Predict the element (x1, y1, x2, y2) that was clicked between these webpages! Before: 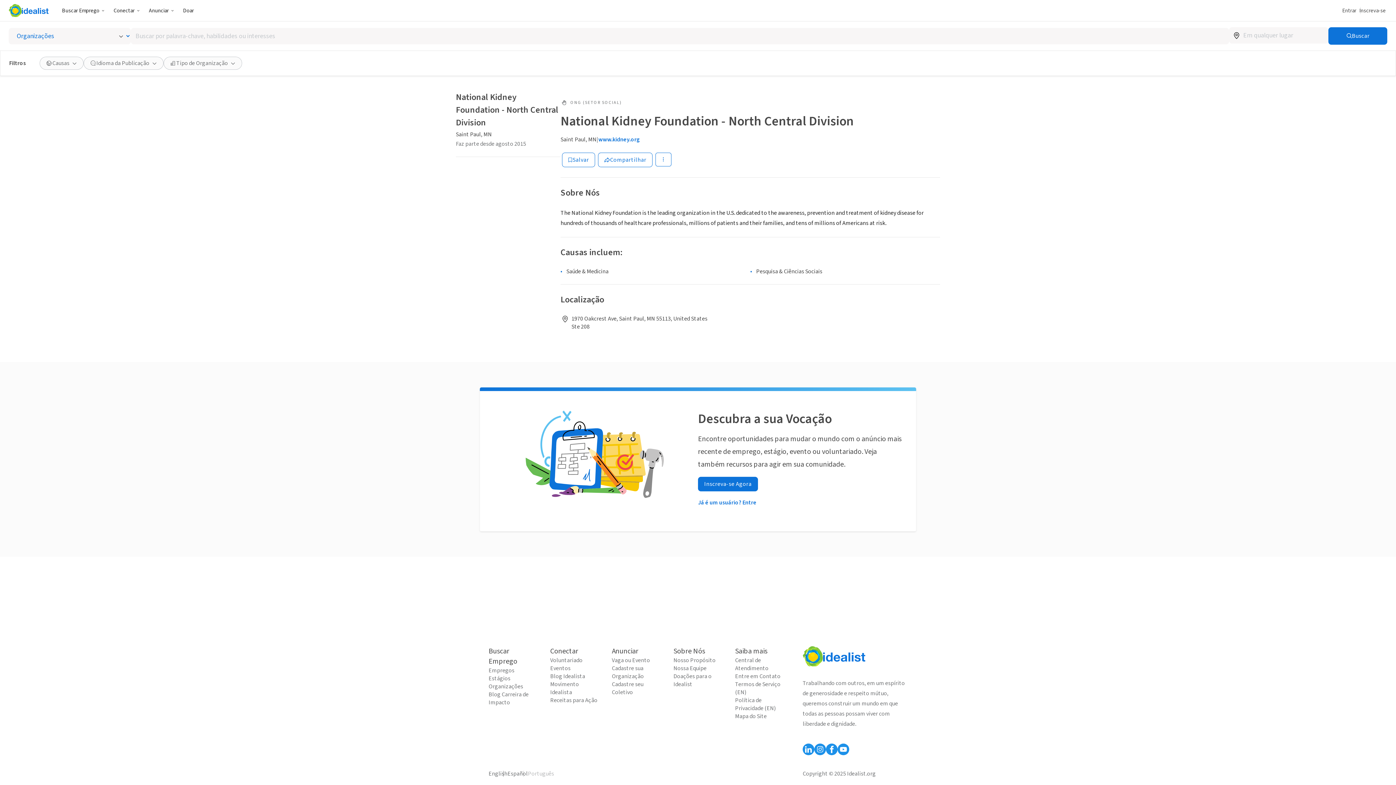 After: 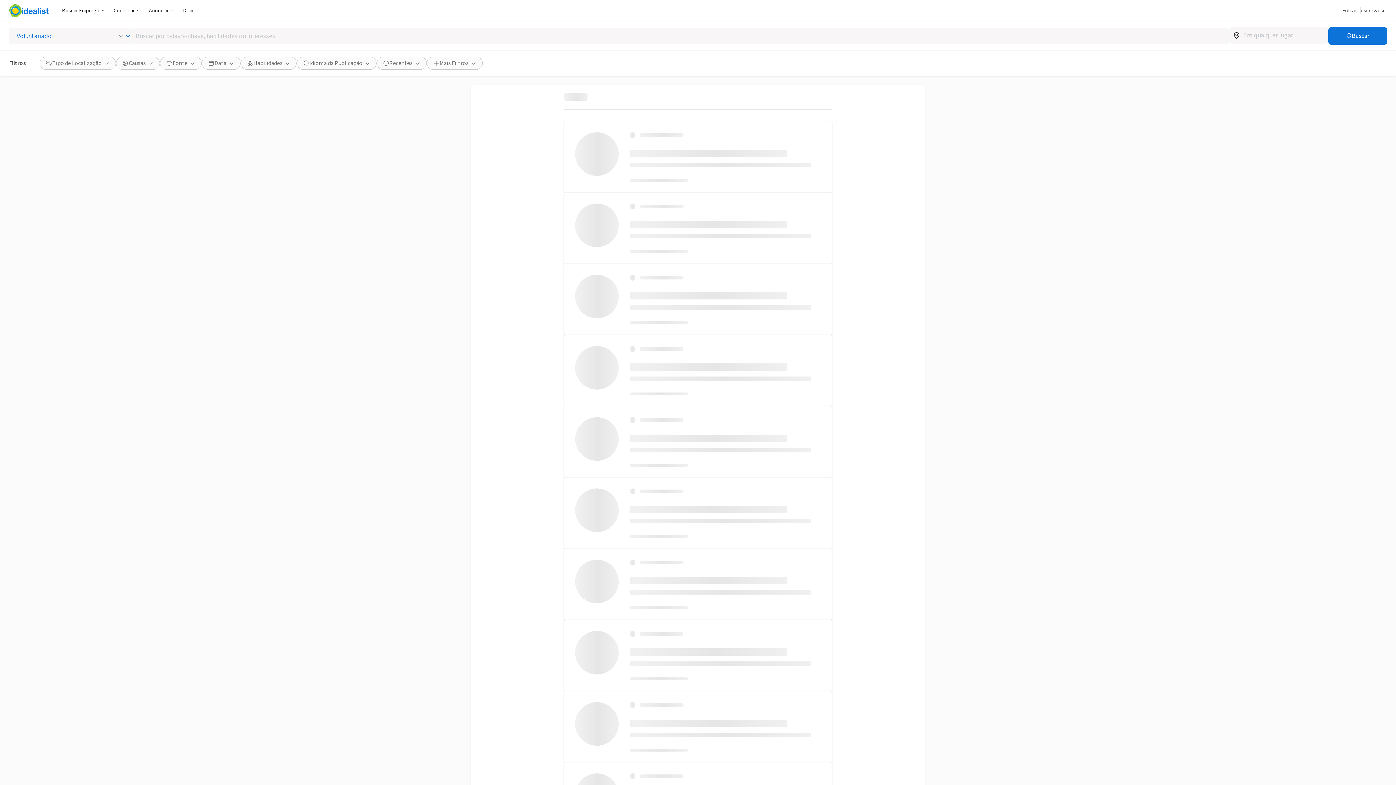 Action: label: Voluntariado bbox: (550, 656, 597, 664)